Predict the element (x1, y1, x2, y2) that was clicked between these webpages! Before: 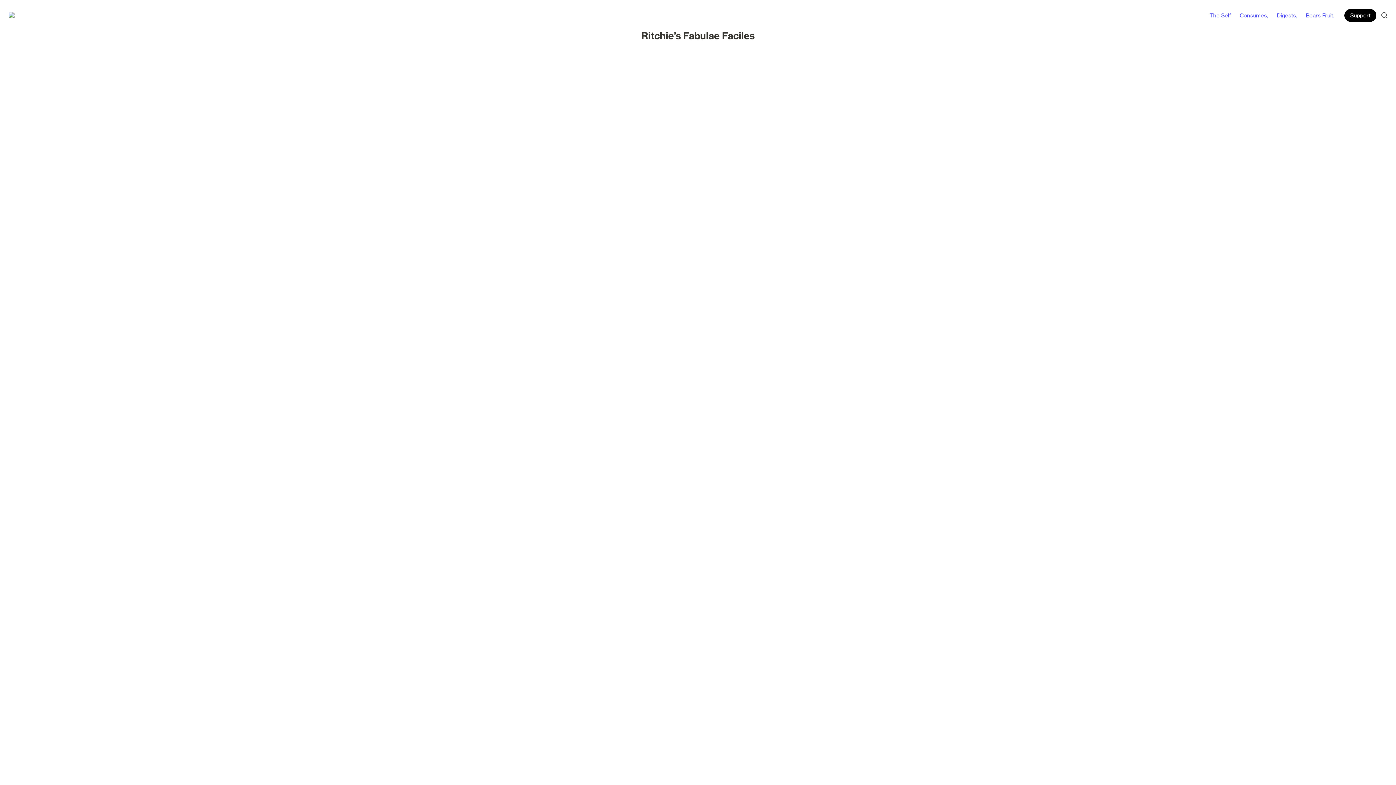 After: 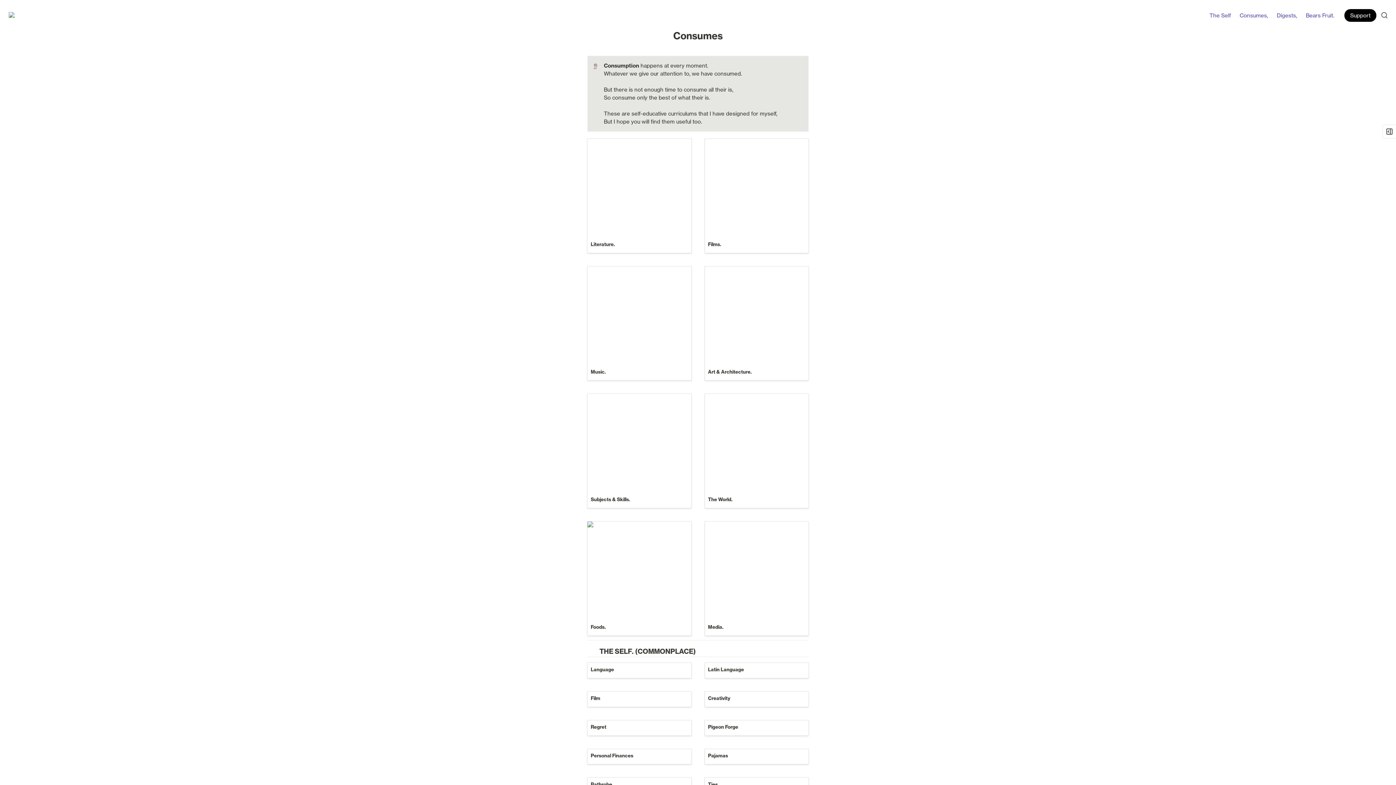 Action: label: Consumes, bbox: (1235, 6, 1272, 24)